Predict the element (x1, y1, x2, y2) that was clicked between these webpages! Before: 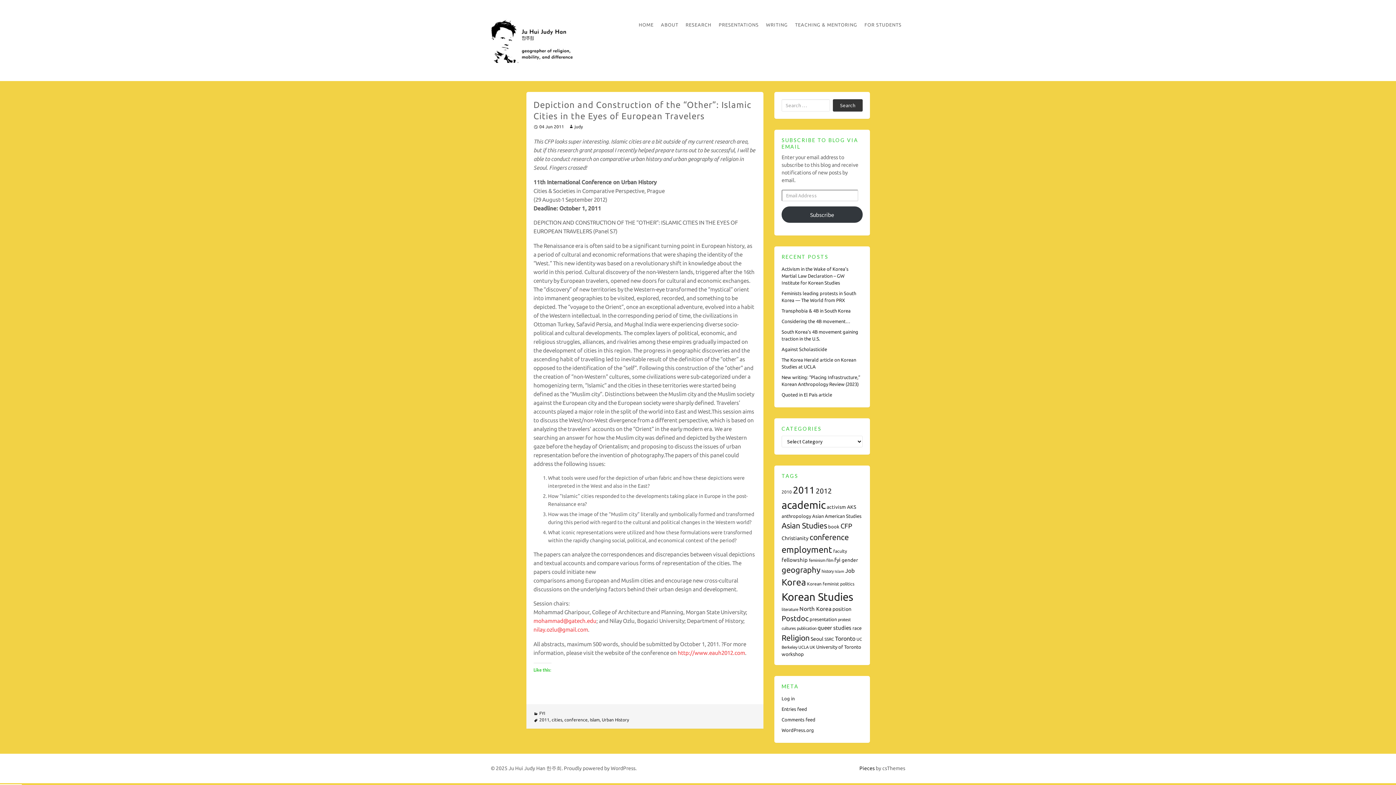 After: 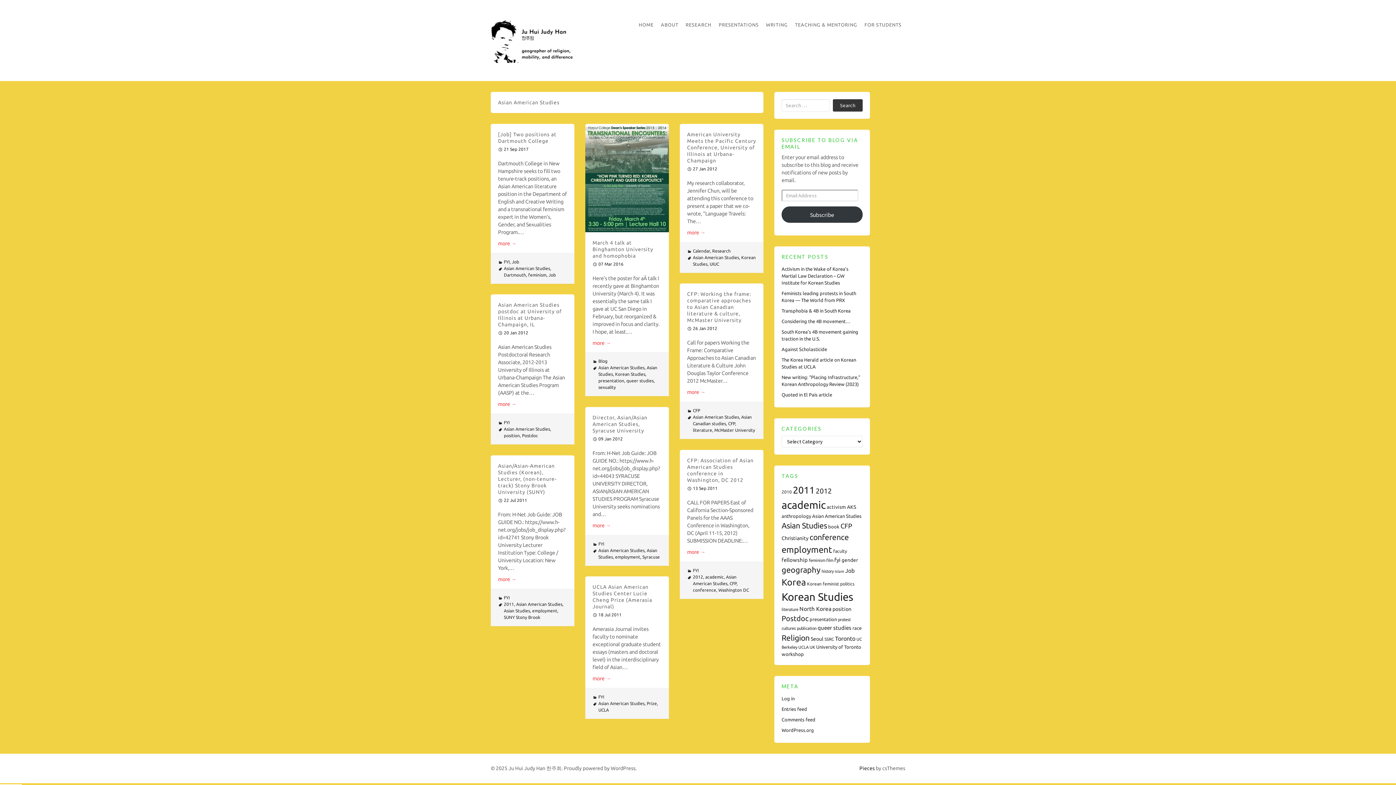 Action: label: Asian American Studies (9 items) bbox: (812, 513, 861, 518)